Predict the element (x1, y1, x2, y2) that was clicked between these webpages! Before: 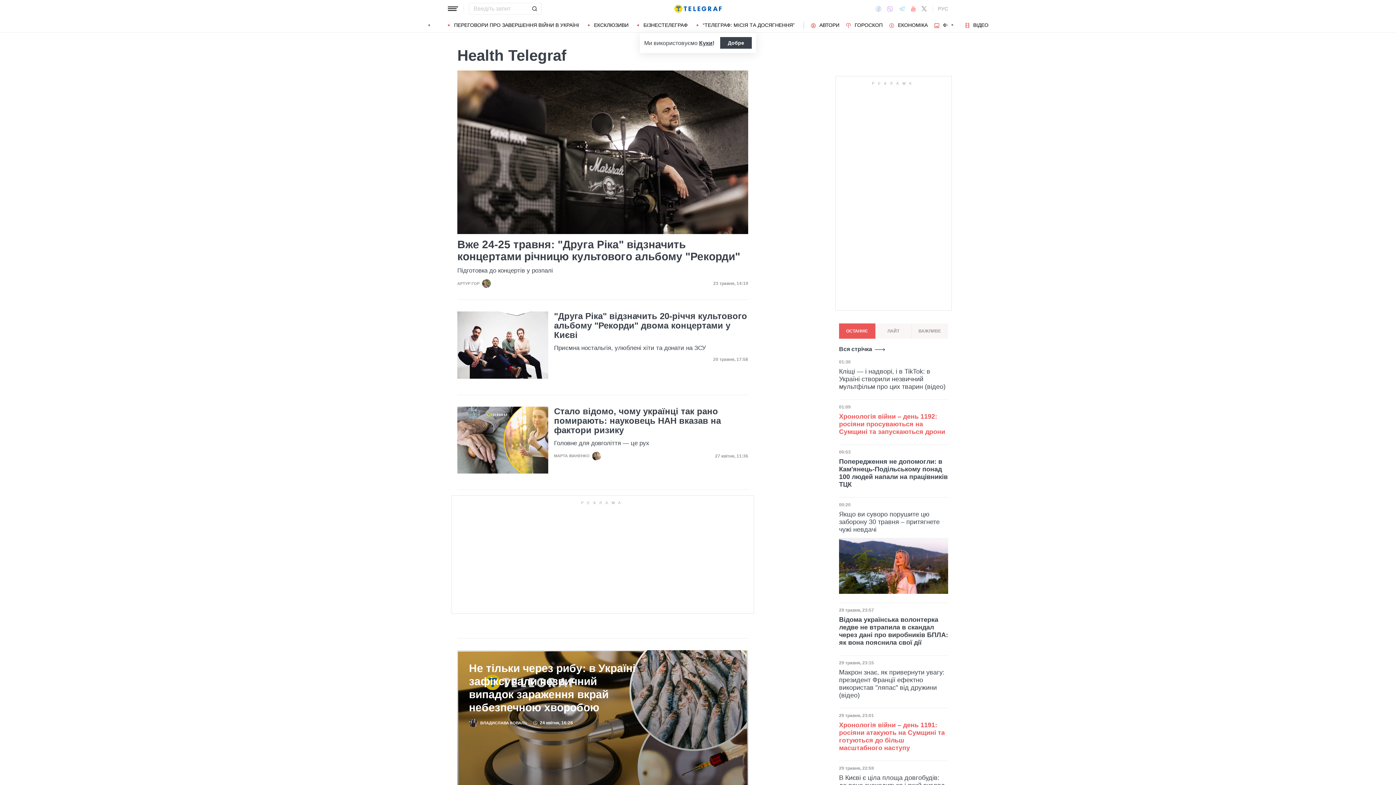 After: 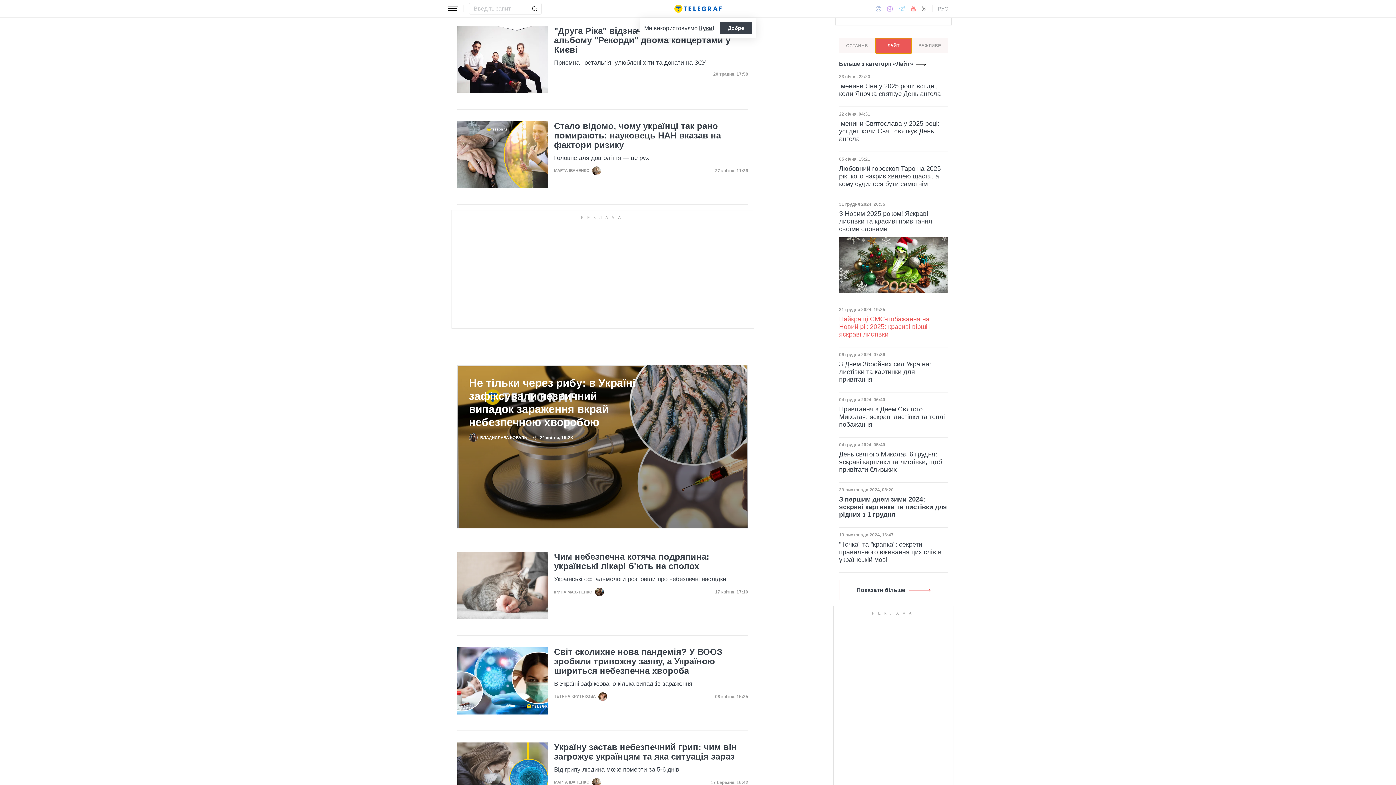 Action: label: ЛАЙТ bbox: (875, 323, 912, 338)